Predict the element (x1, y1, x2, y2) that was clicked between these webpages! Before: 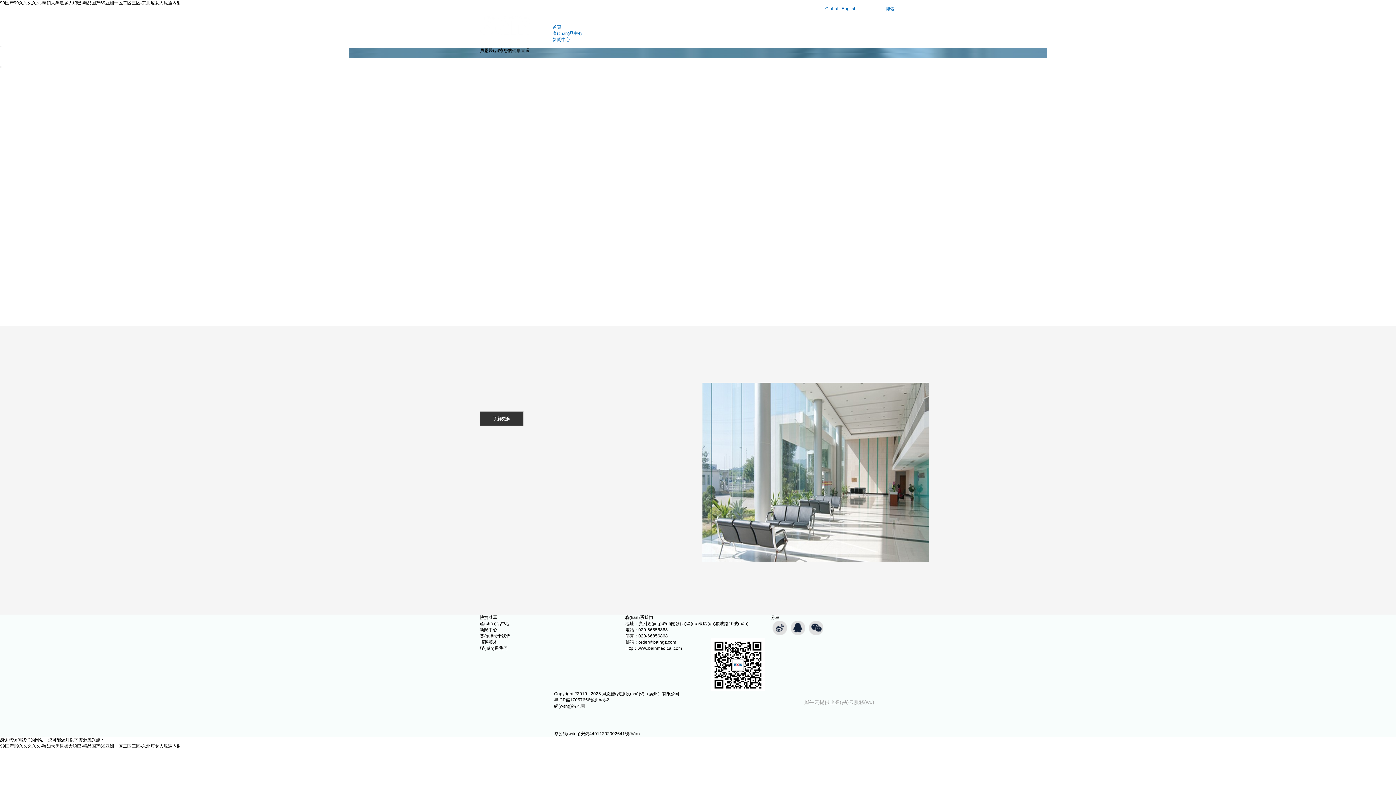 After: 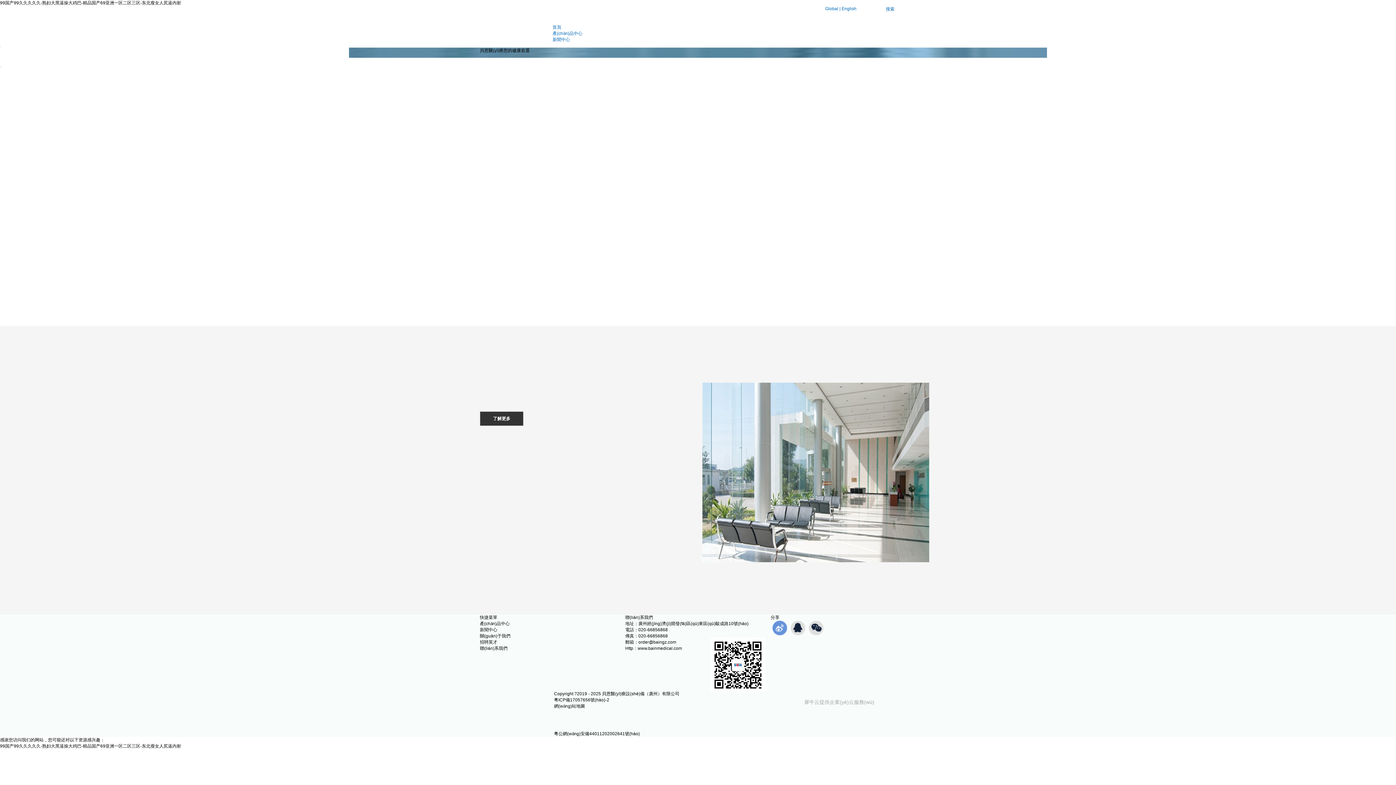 Action: bbox: (772, 621, 787, 635)